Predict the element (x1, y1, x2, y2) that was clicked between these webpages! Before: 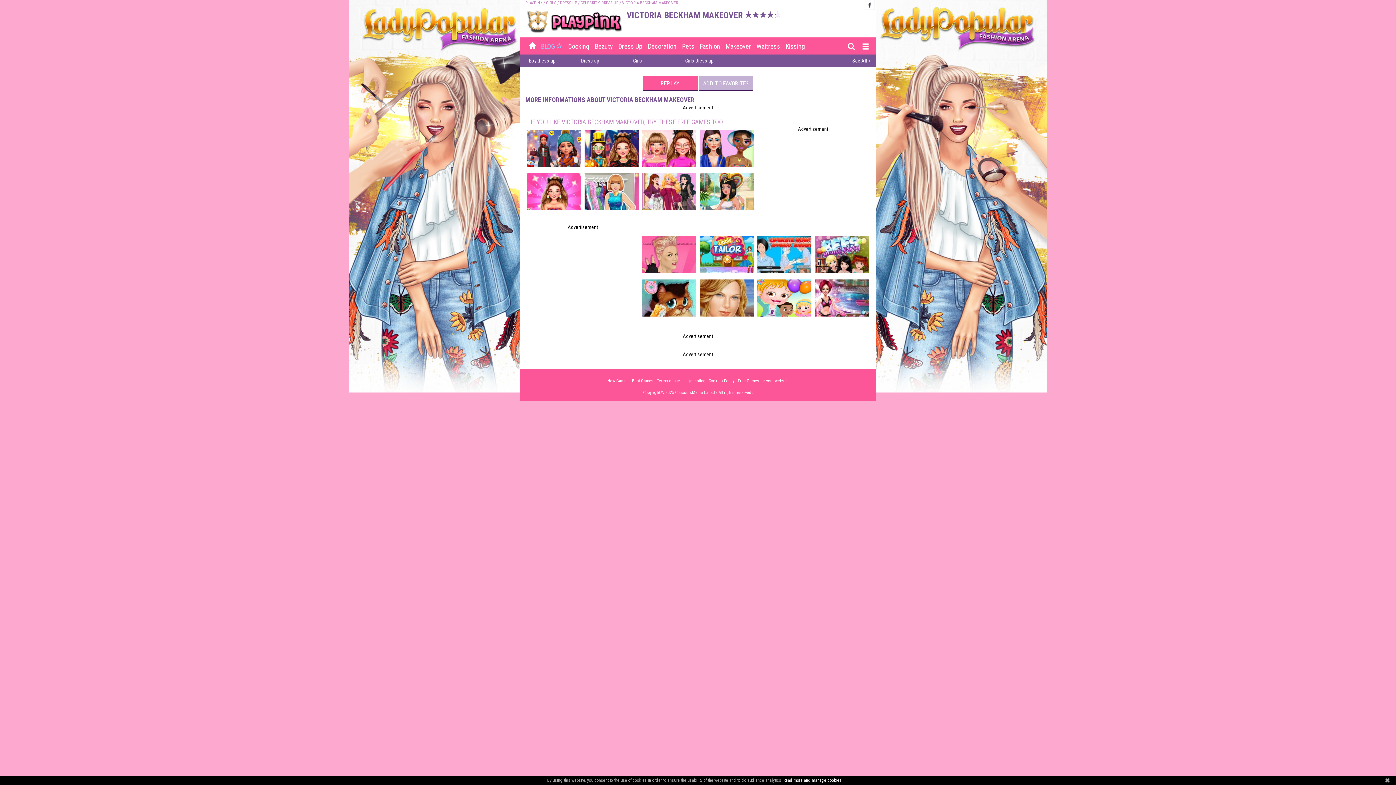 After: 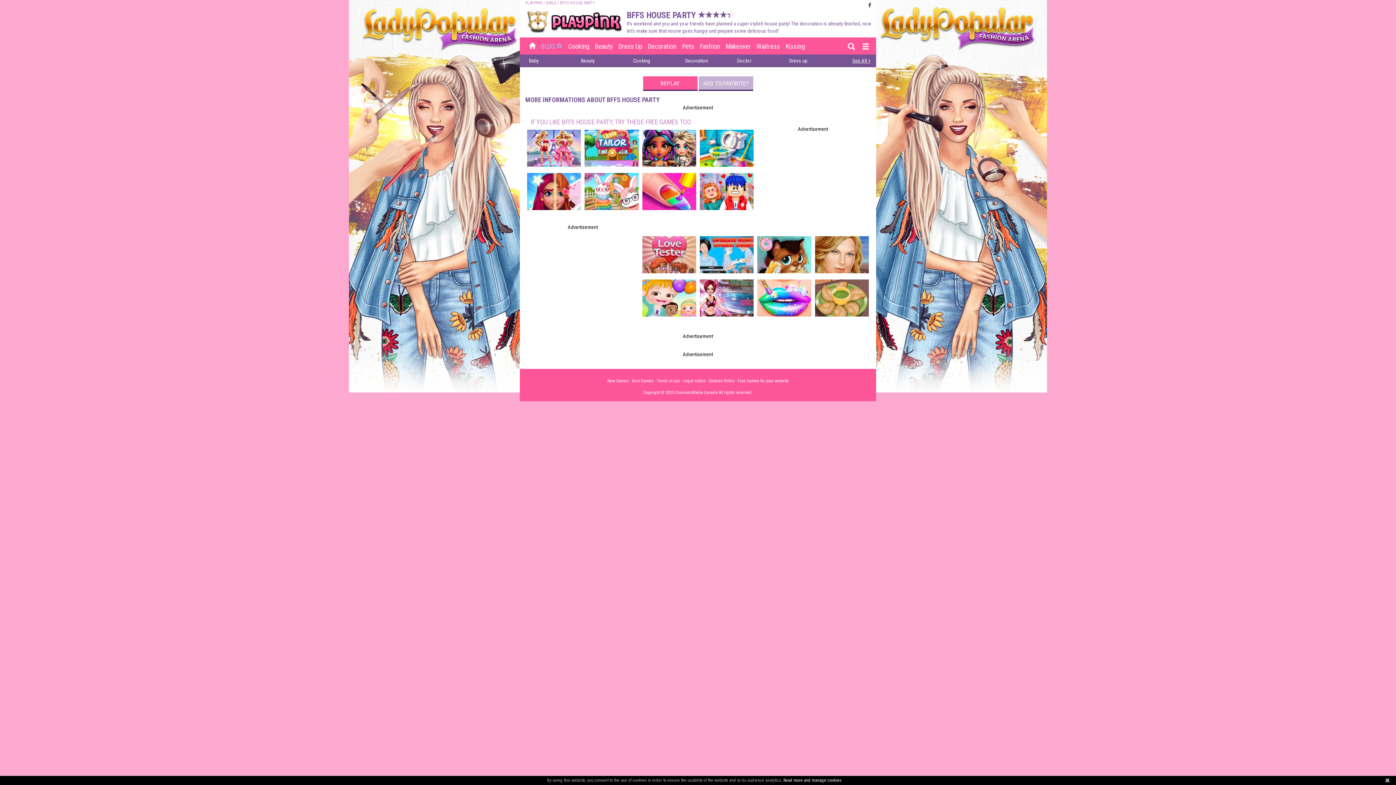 Action: bbox: (813, 234, 870, 275) label: BFFs House Party